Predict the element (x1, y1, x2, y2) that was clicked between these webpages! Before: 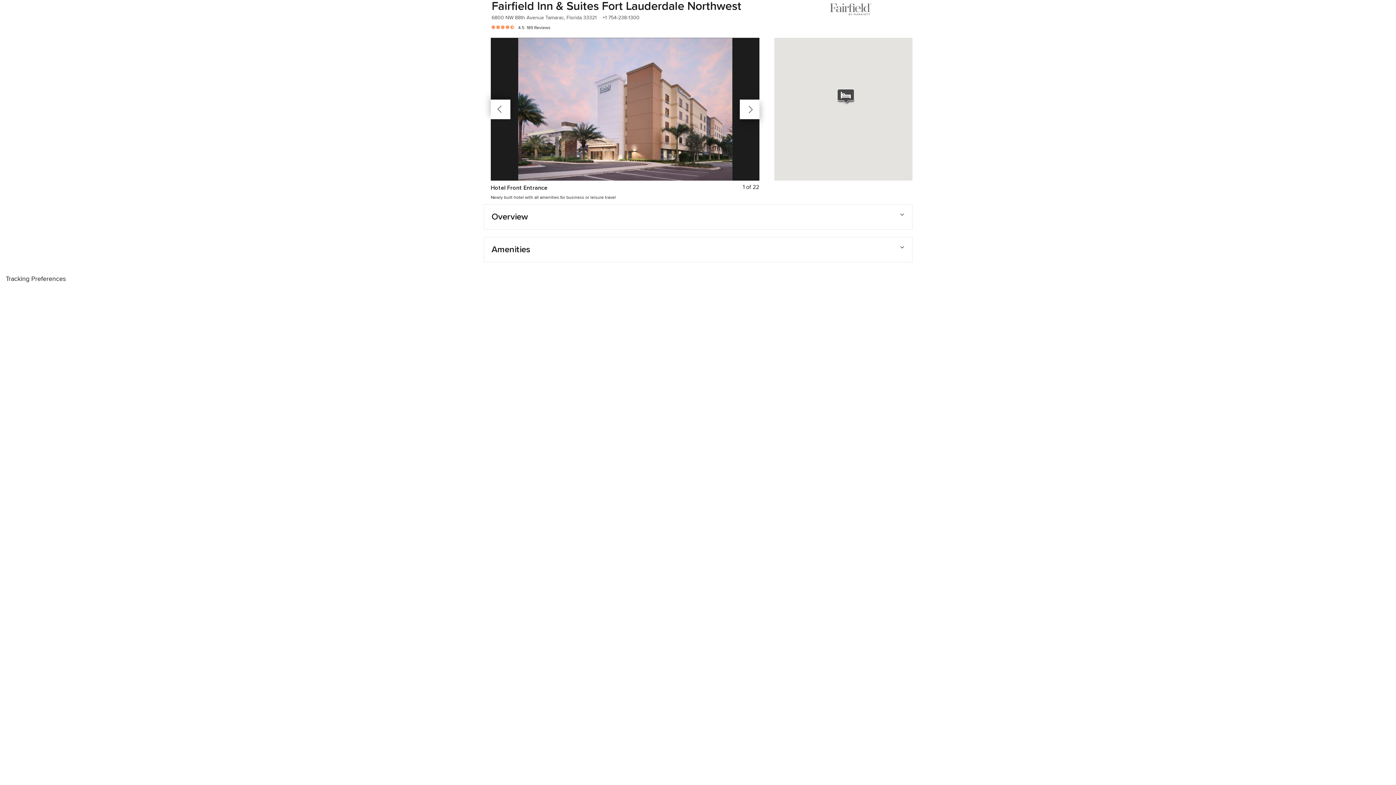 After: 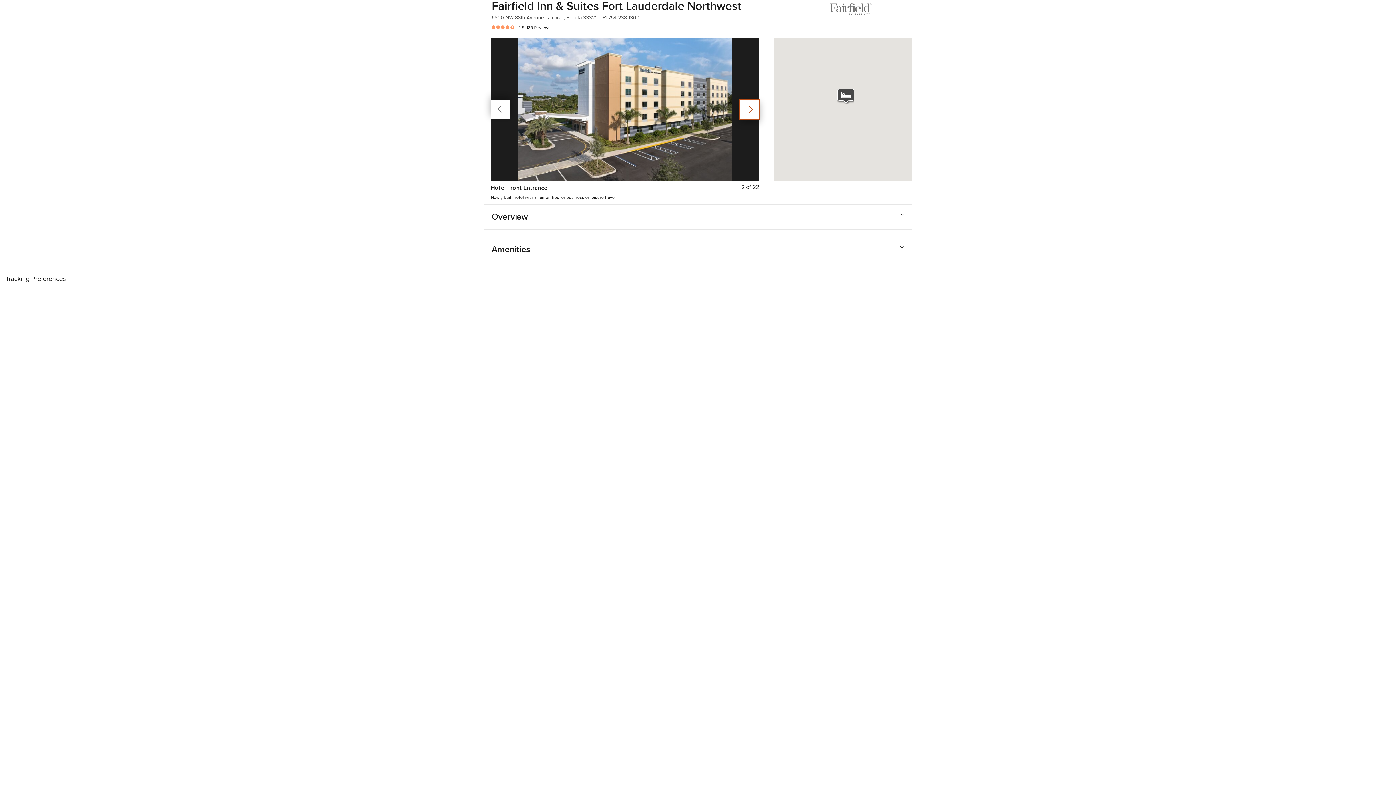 Action: bbox: (740, 99, 759, 119) label: Next